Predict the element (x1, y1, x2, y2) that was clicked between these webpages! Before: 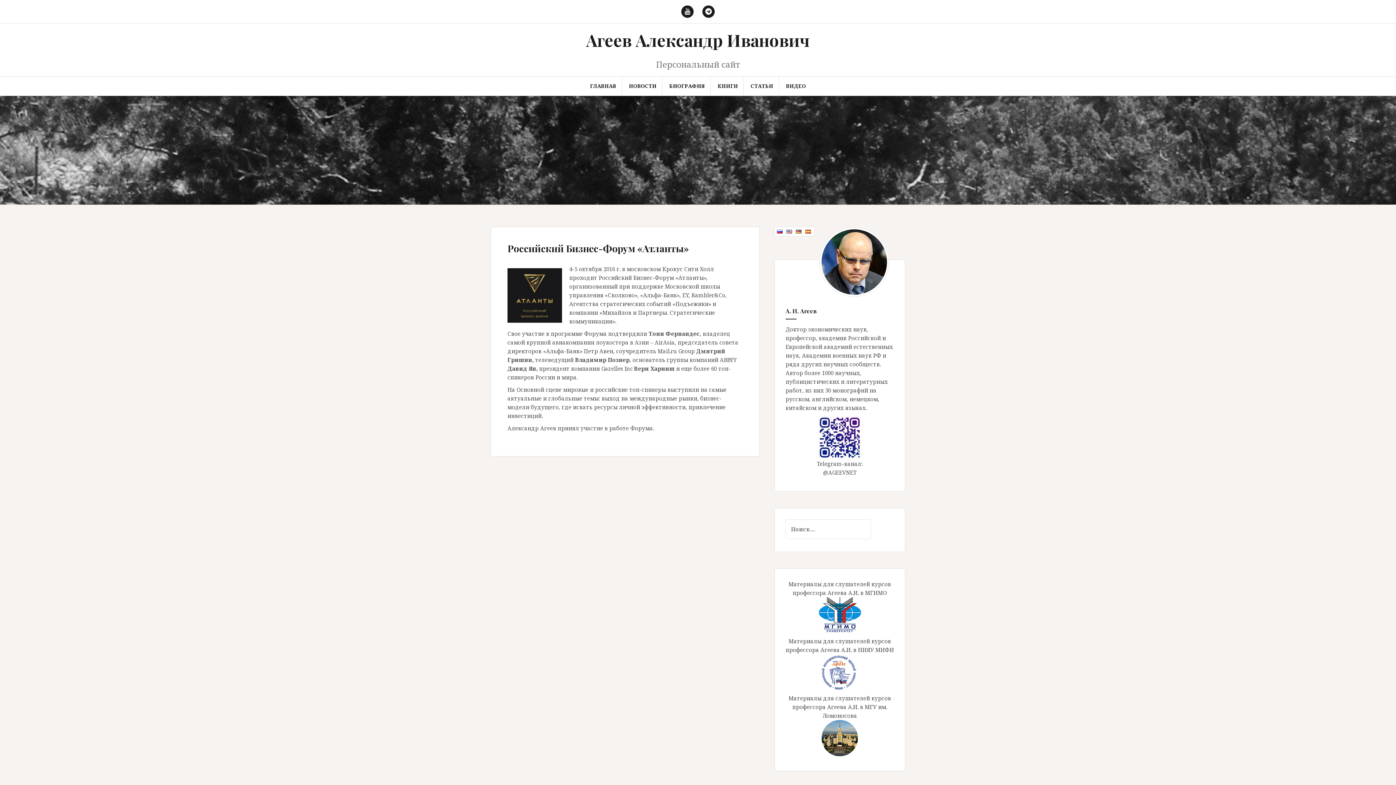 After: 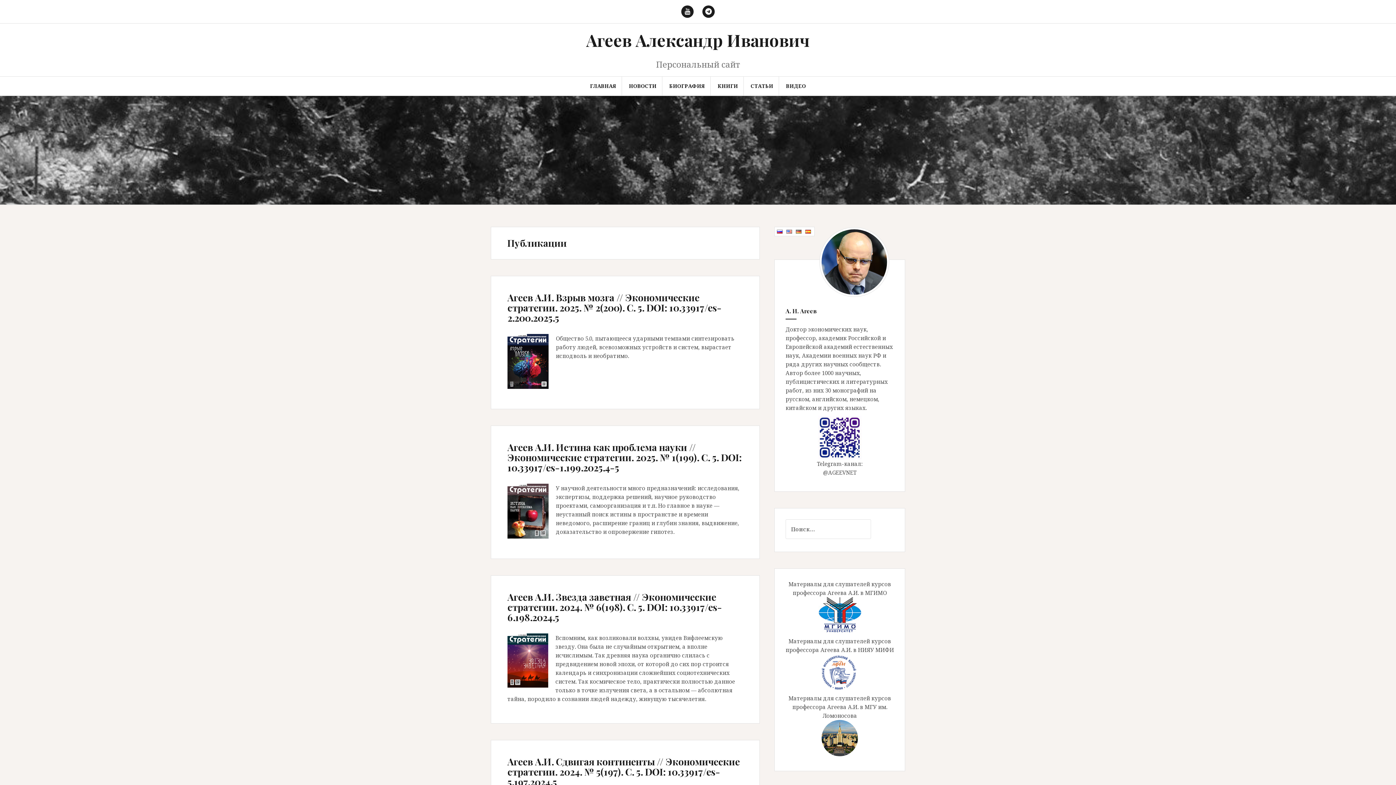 Action: bbox: (750, 82, 773, 90) label: СТАТЬИ